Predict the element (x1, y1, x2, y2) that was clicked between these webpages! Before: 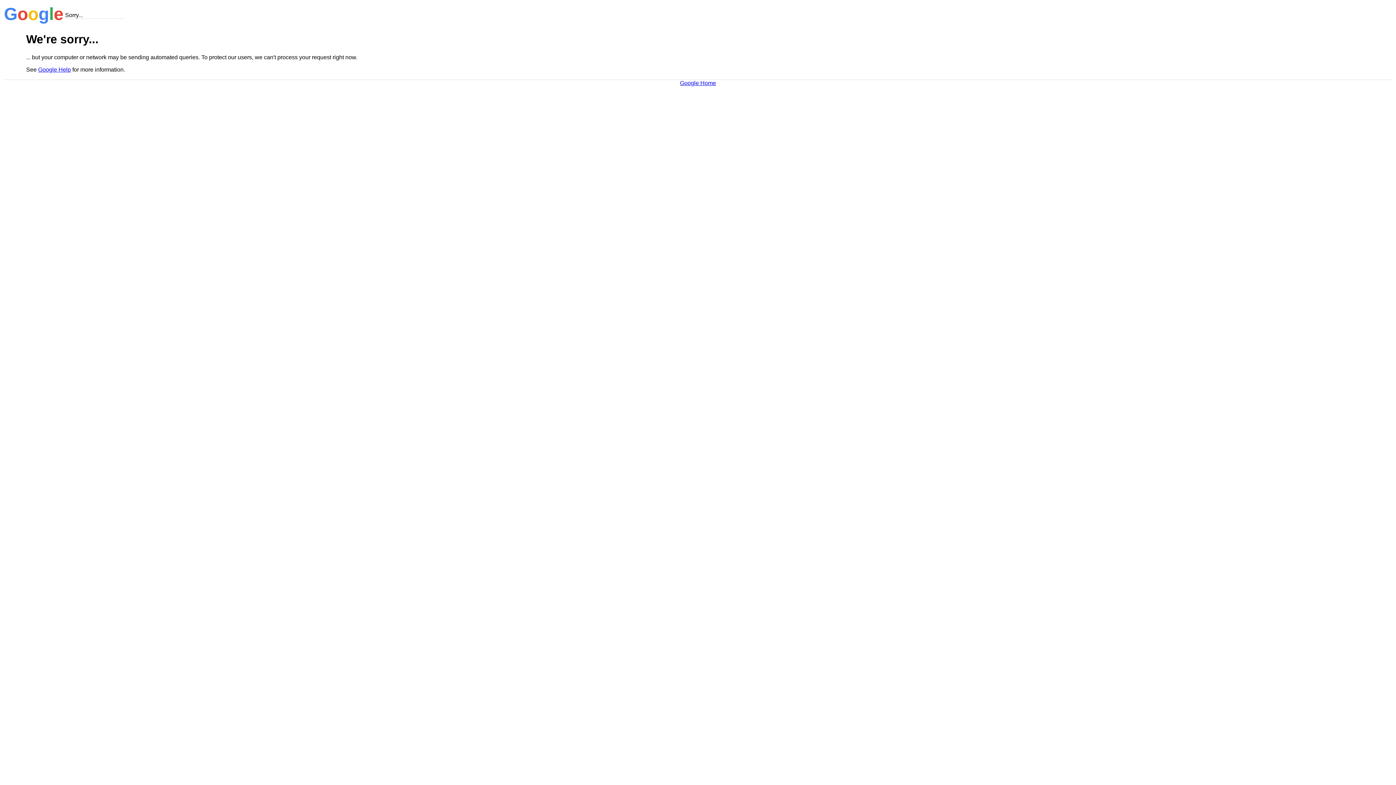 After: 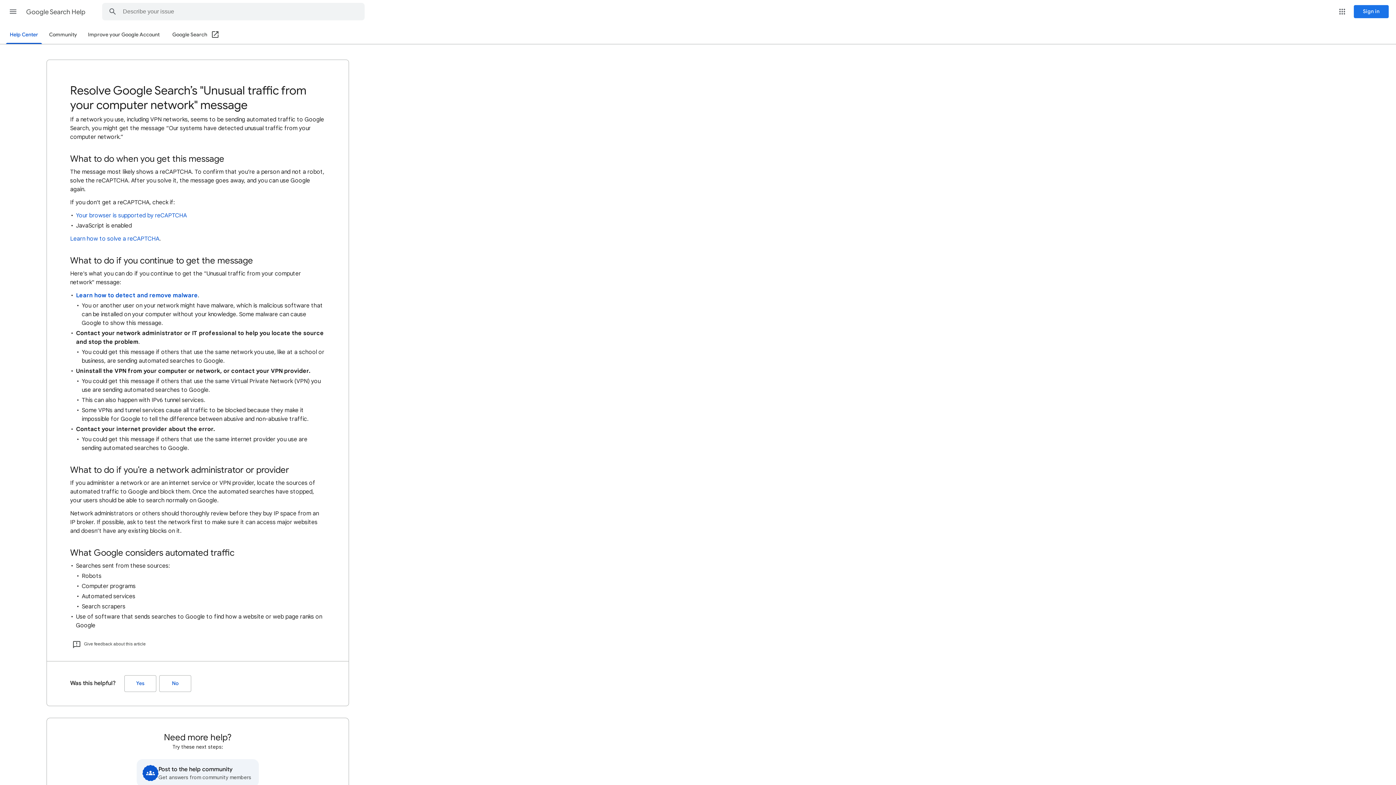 Action: label: Google Help bbox: (38, 66, 70, 72)